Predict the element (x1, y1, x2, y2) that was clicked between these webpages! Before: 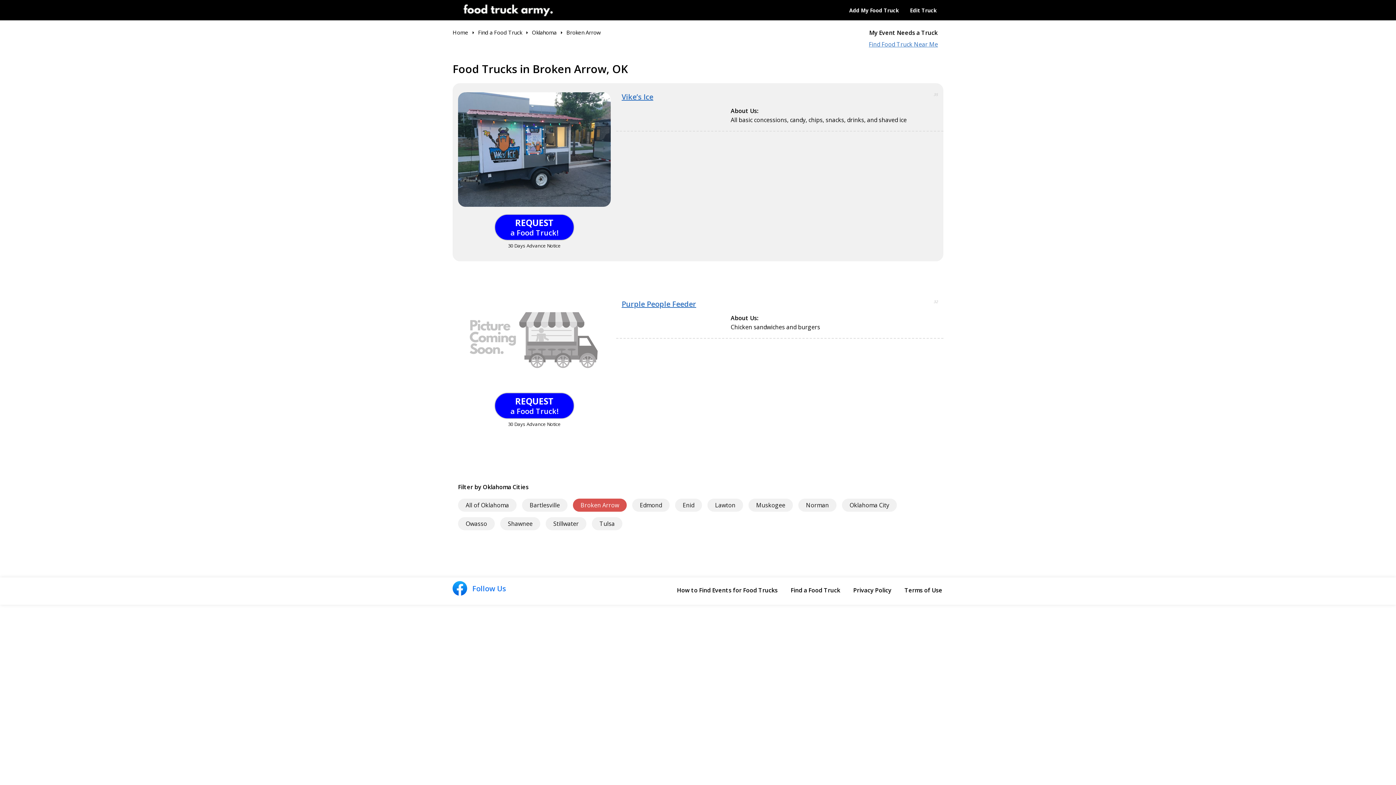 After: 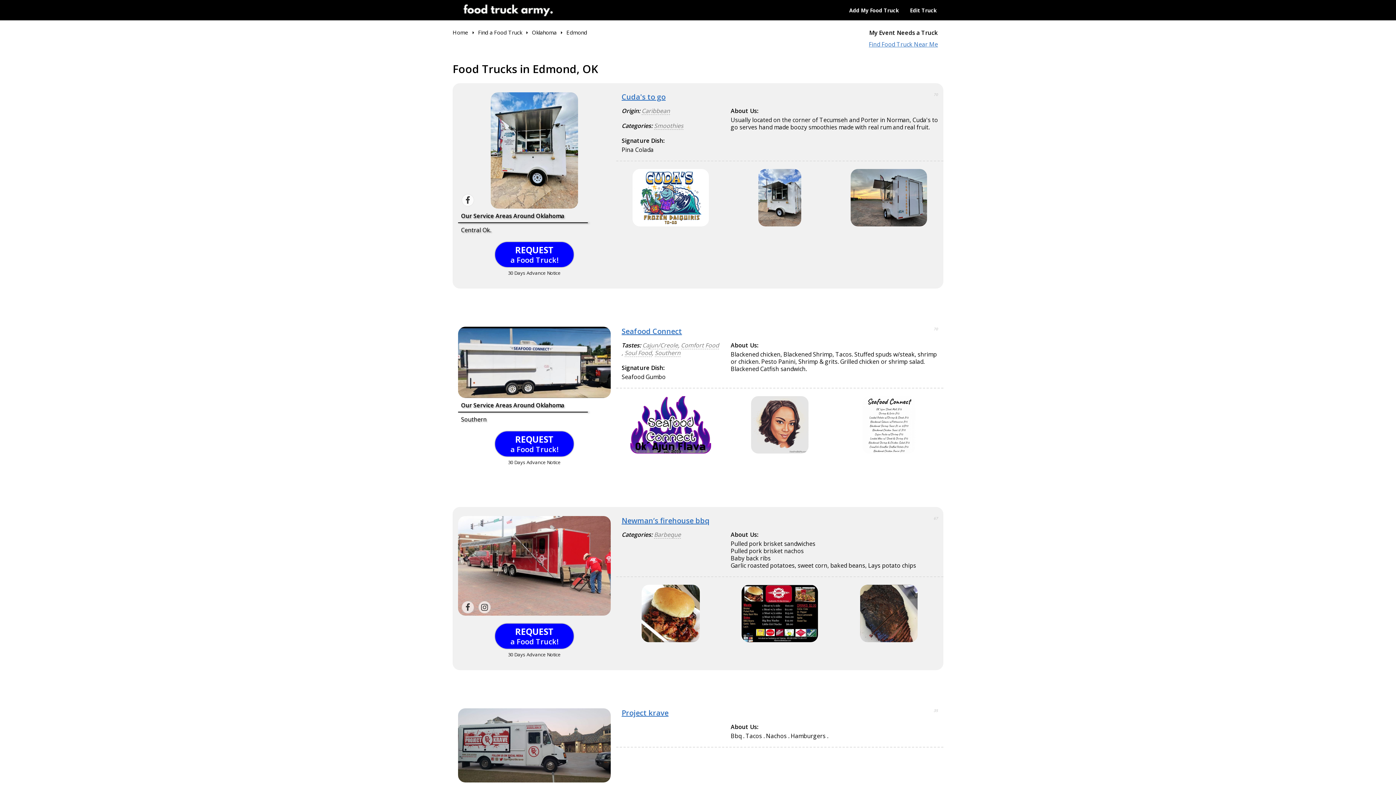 Action: bbox: (632, 499, 669, 512) label: Edmond